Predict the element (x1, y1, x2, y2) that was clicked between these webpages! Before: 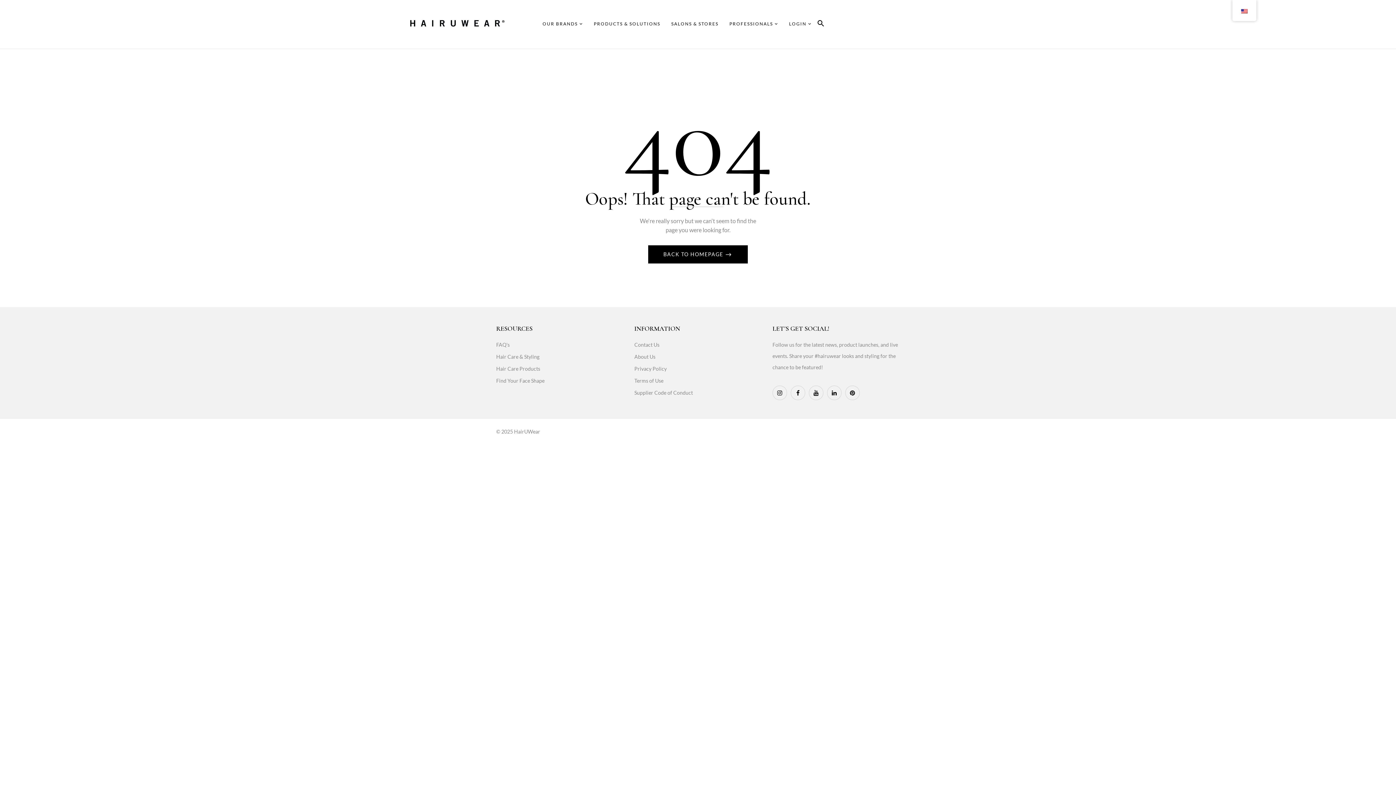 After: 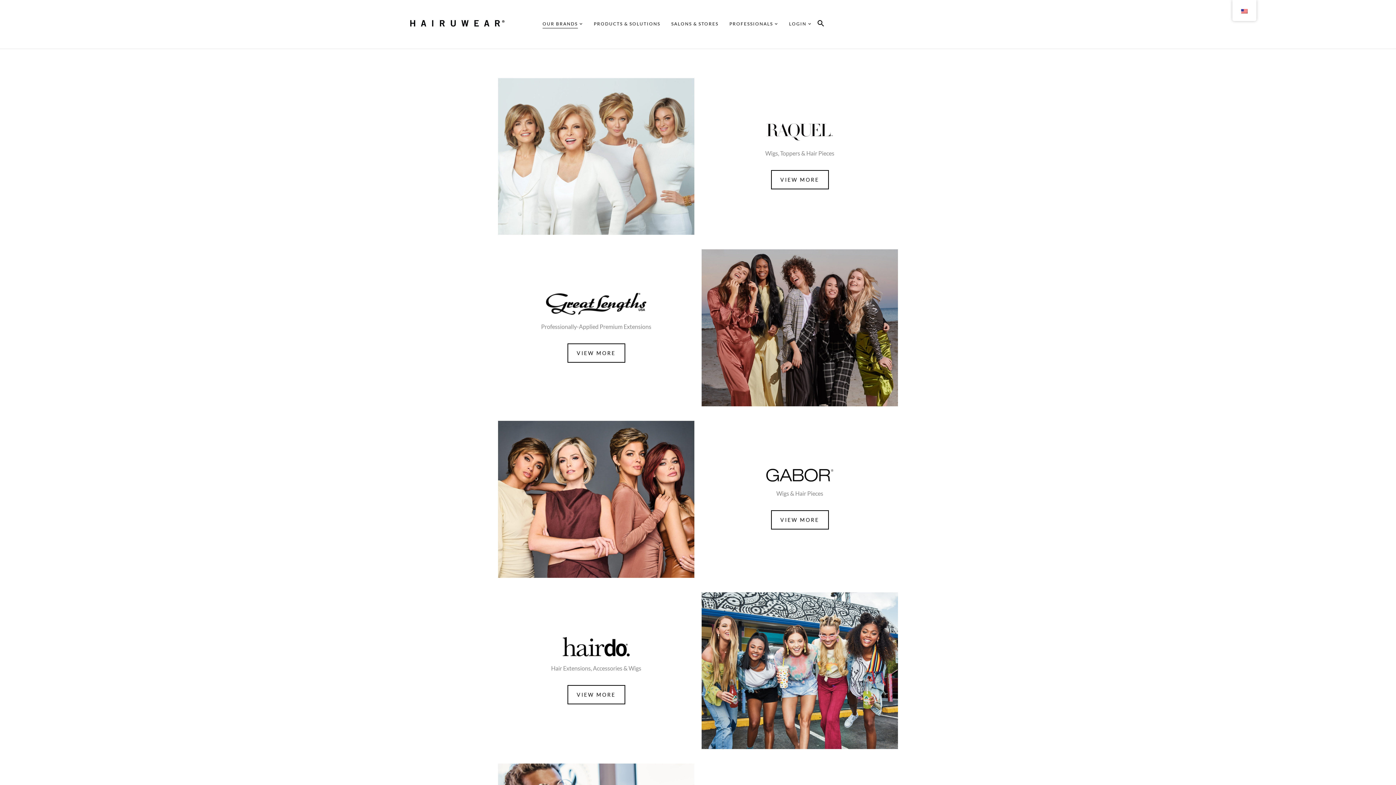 Action: bbox: (542, 19, 583, 28) label: OUR BRANDS